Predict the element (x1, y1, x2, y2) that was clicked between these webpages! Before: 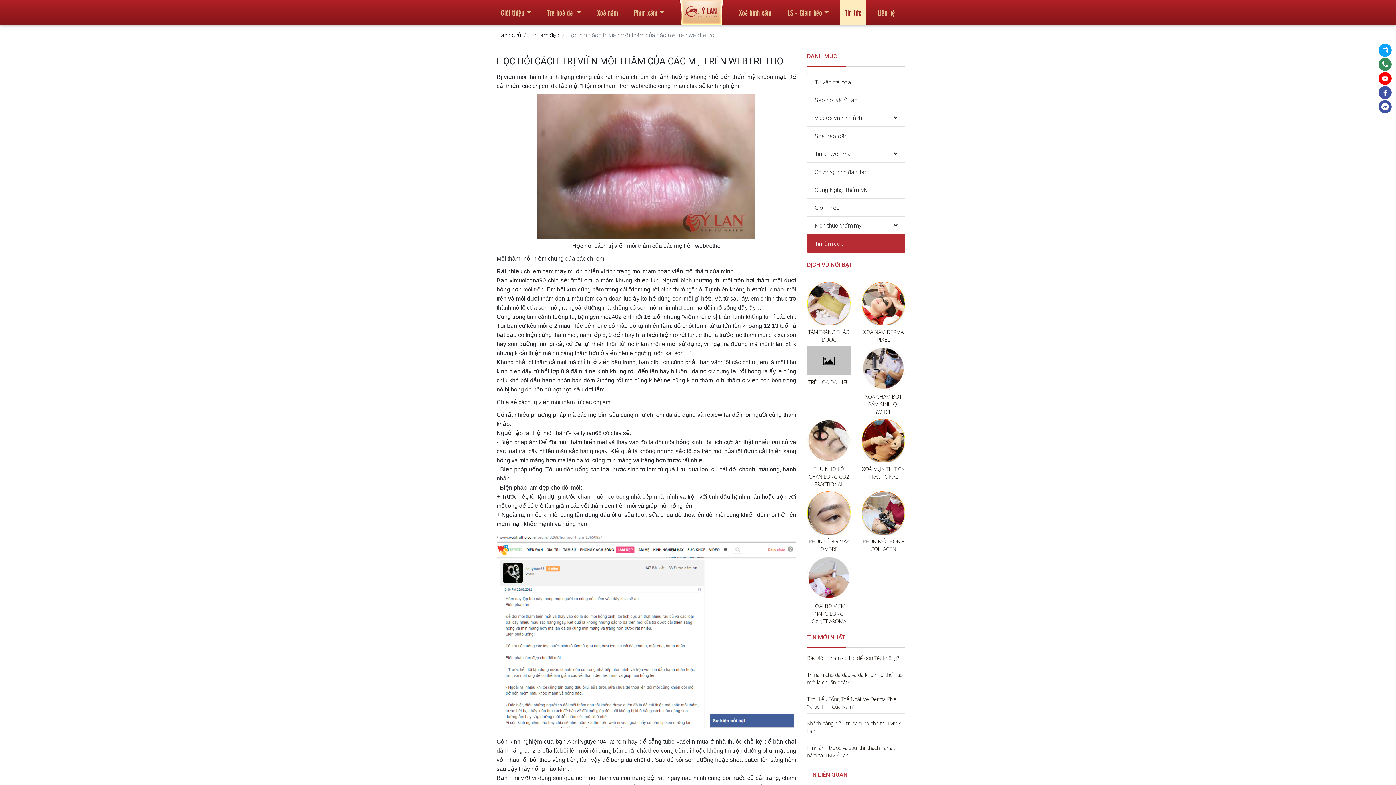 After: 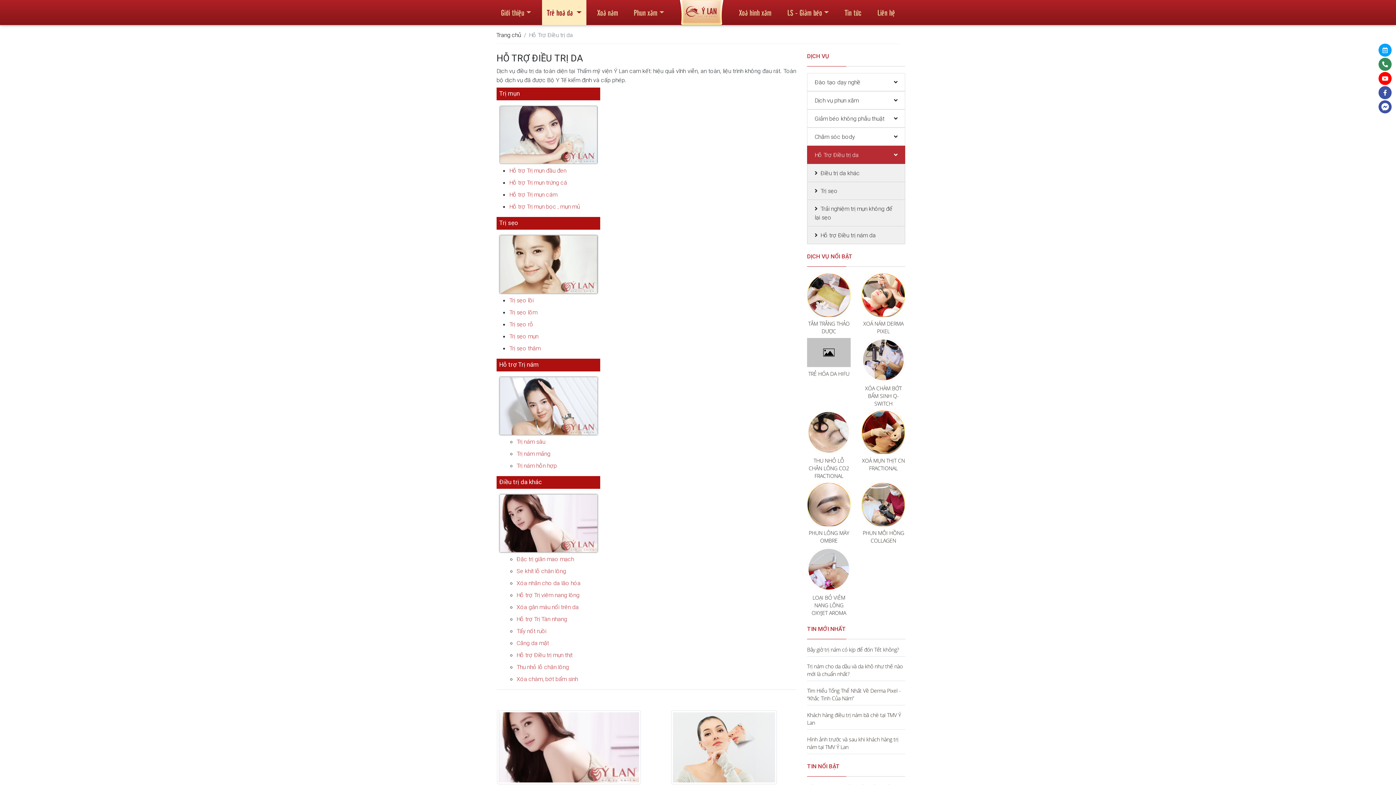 Action: label: Trẻ hoá da  bbox: (544, 3, 584, 21)